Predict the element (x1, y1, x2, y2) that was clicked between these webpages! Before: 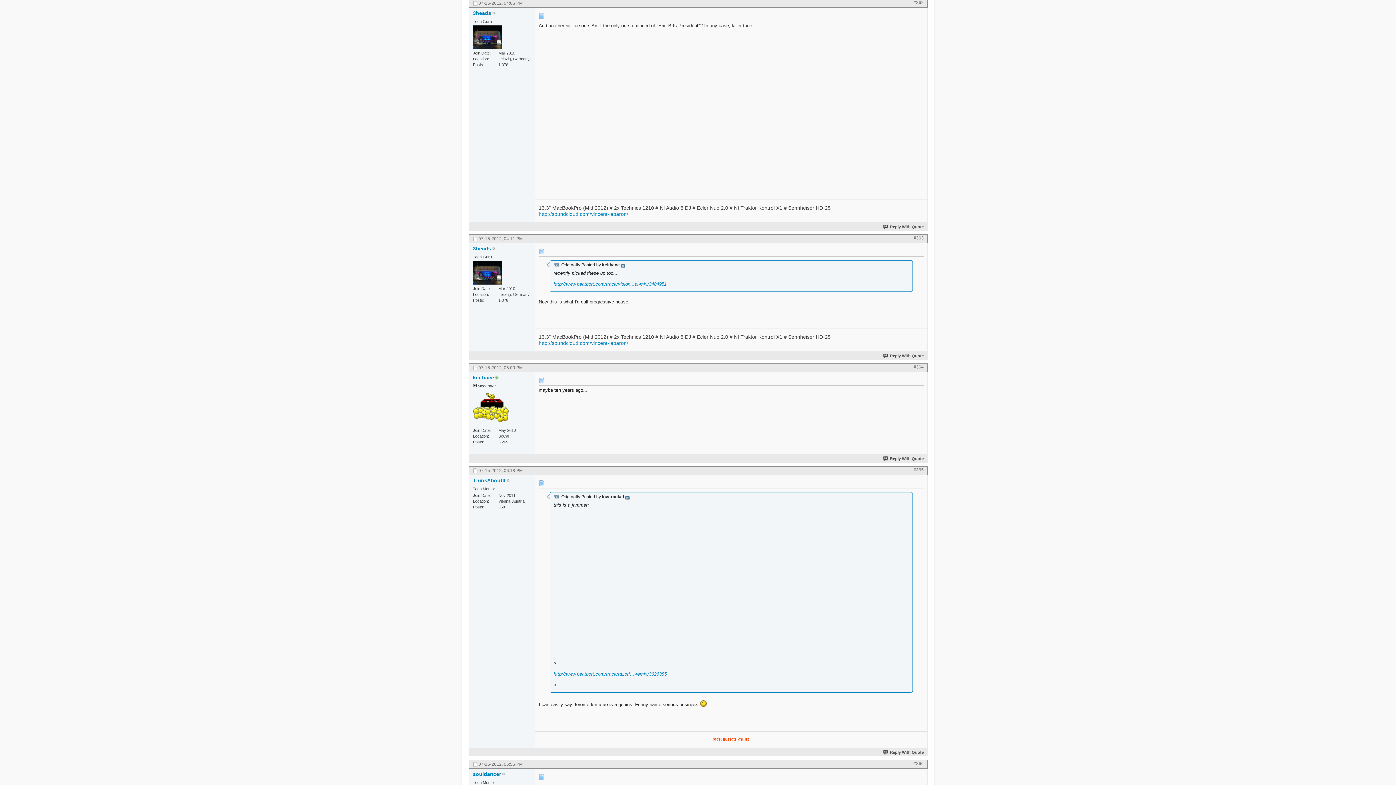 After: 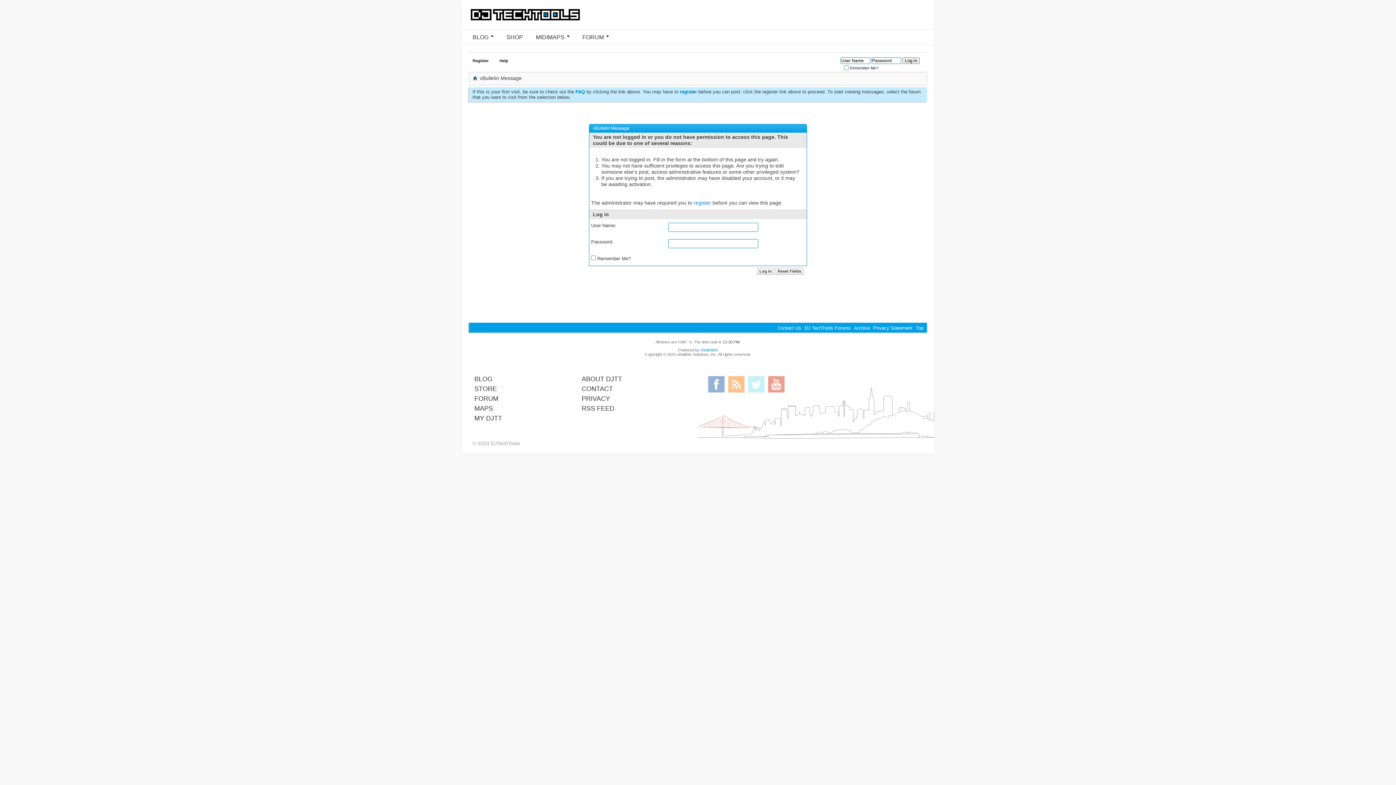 Action: label: Reply With Quote bbox: (882, 456, 924, 460)